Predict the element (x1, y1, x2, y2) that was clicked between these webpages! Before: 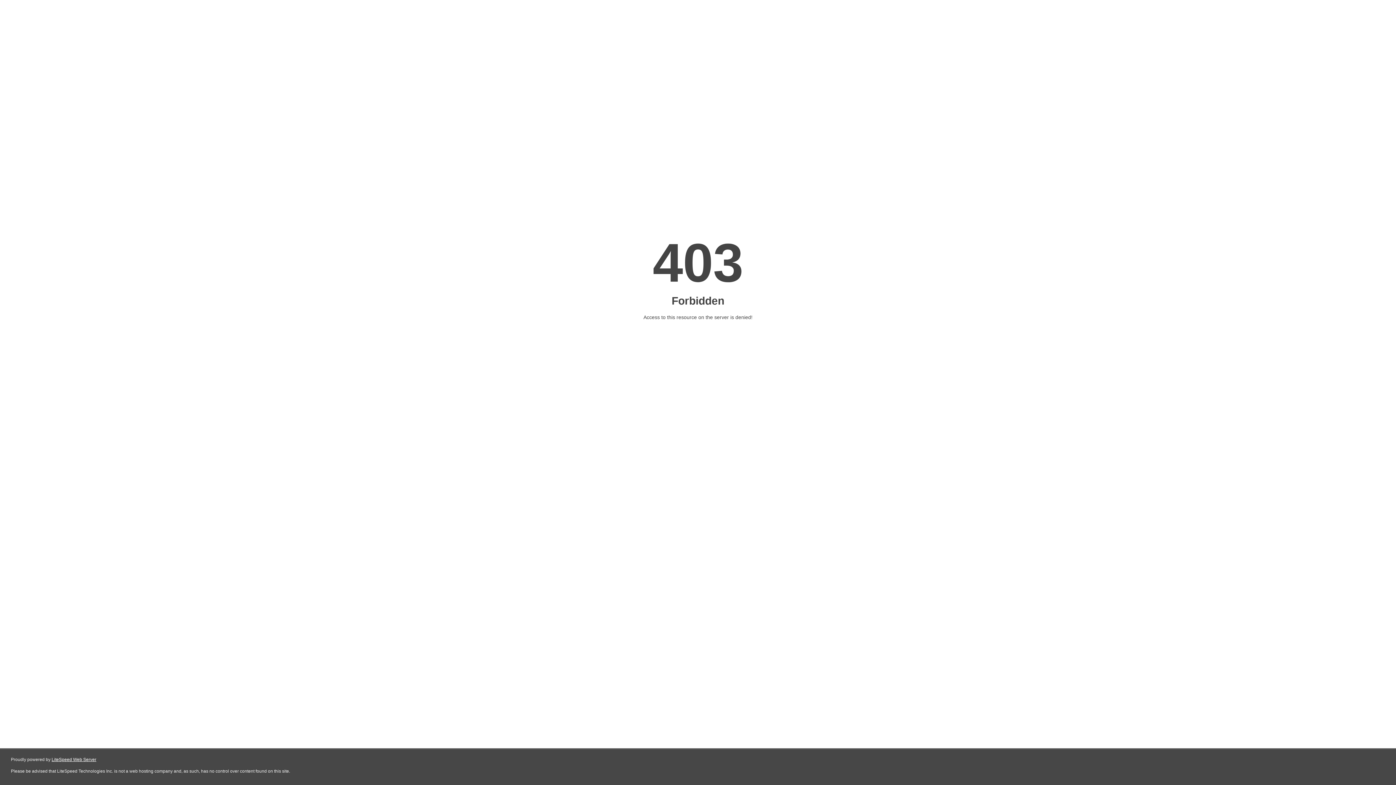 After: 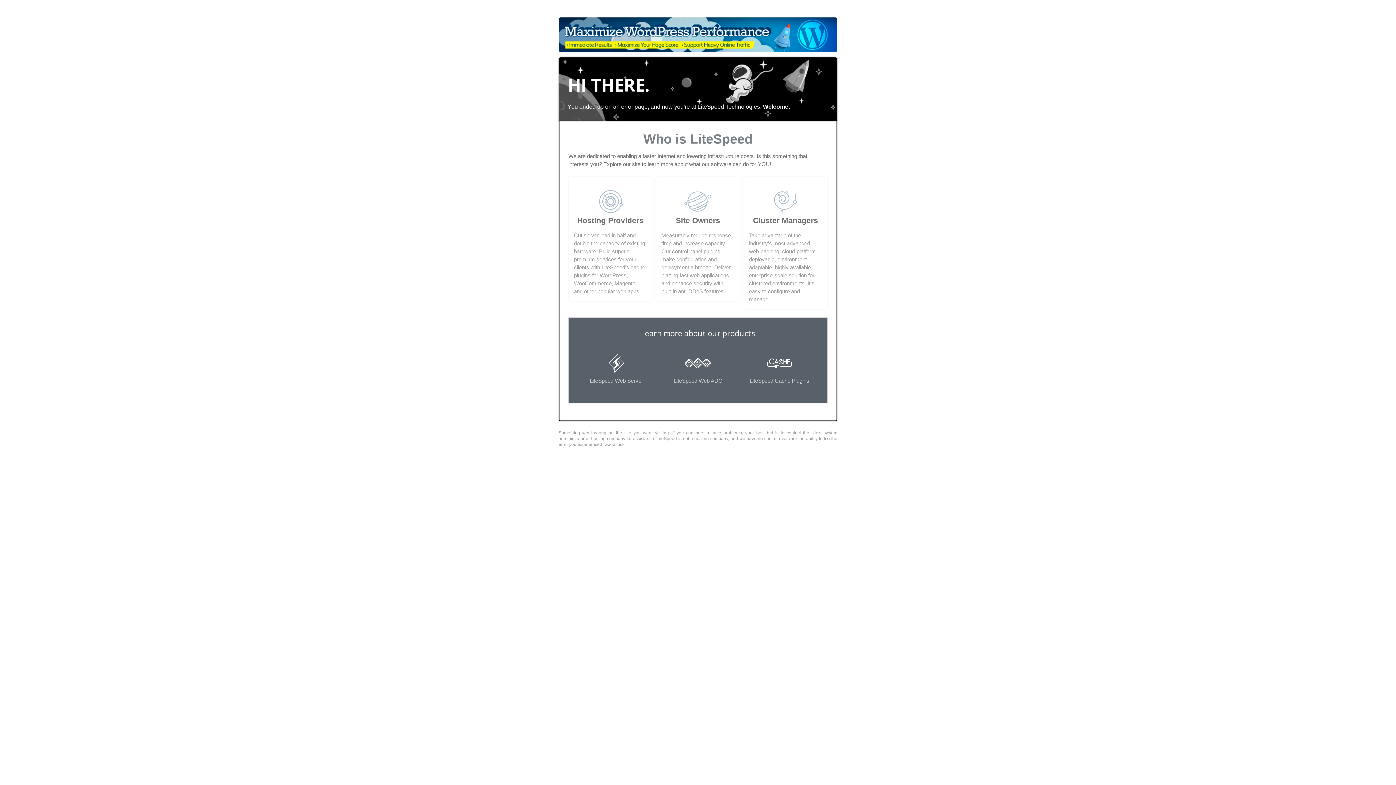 Action: bbox: (51, 757, 96, 762) label: LiteSpeed Web Server